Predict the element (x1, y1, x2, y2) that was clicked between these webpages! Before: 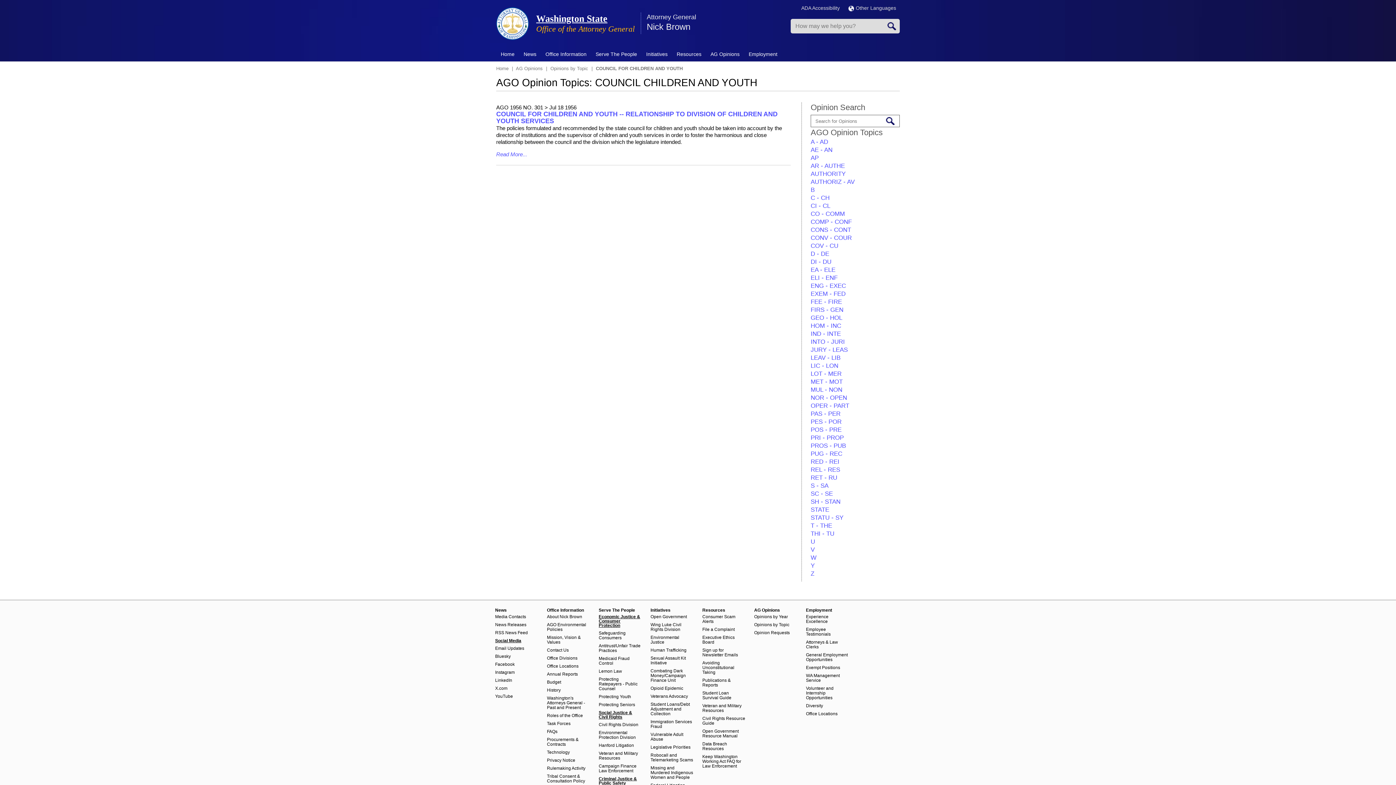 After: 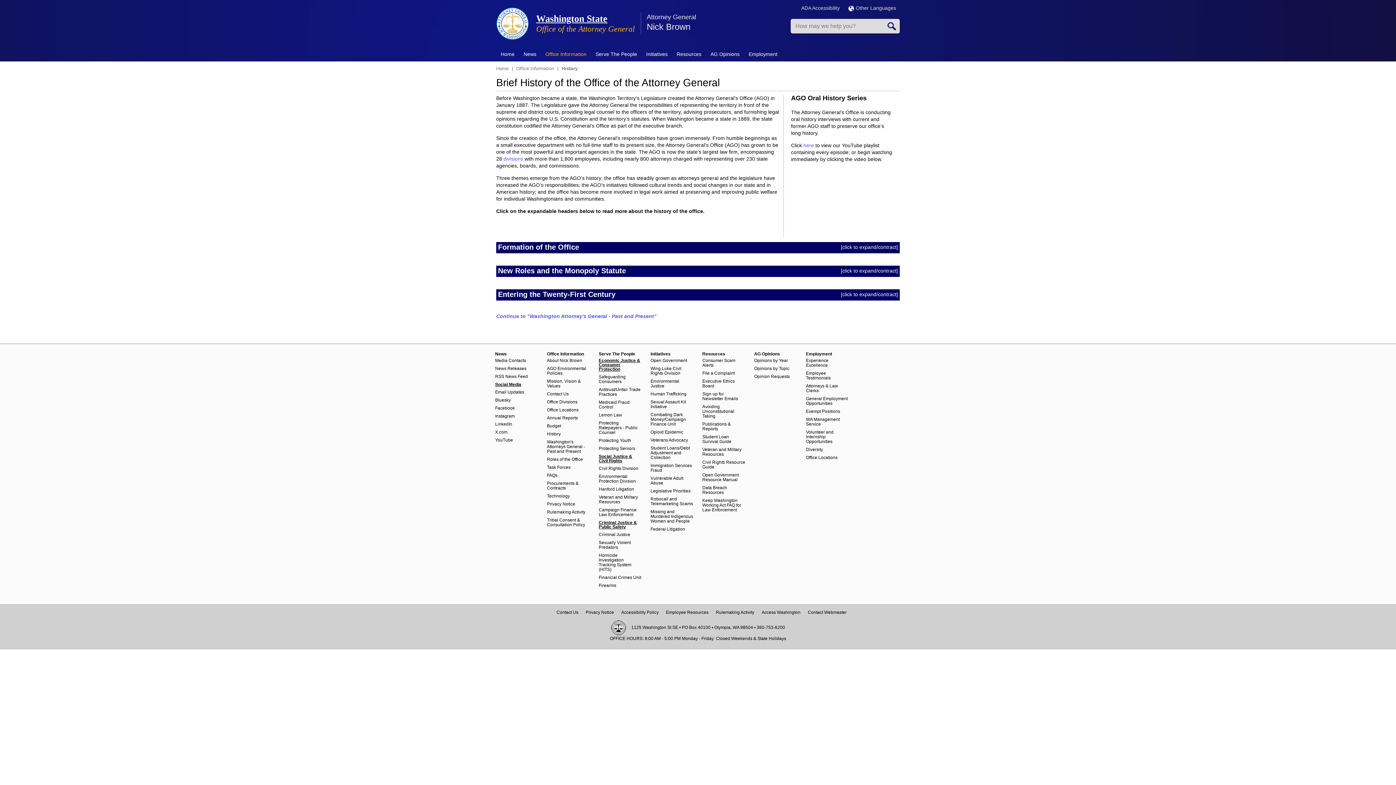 Action: bbox: (547, 688, 590, 696) label: History